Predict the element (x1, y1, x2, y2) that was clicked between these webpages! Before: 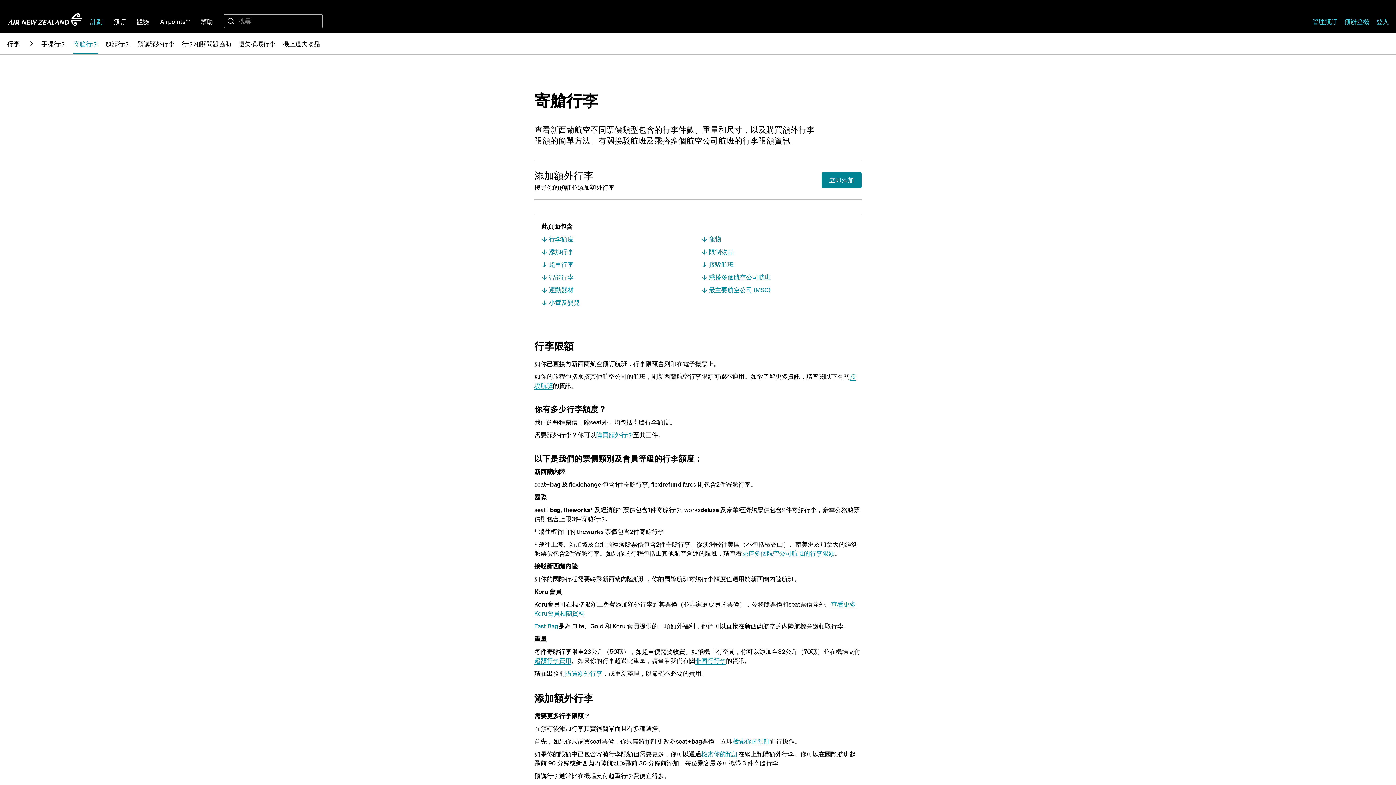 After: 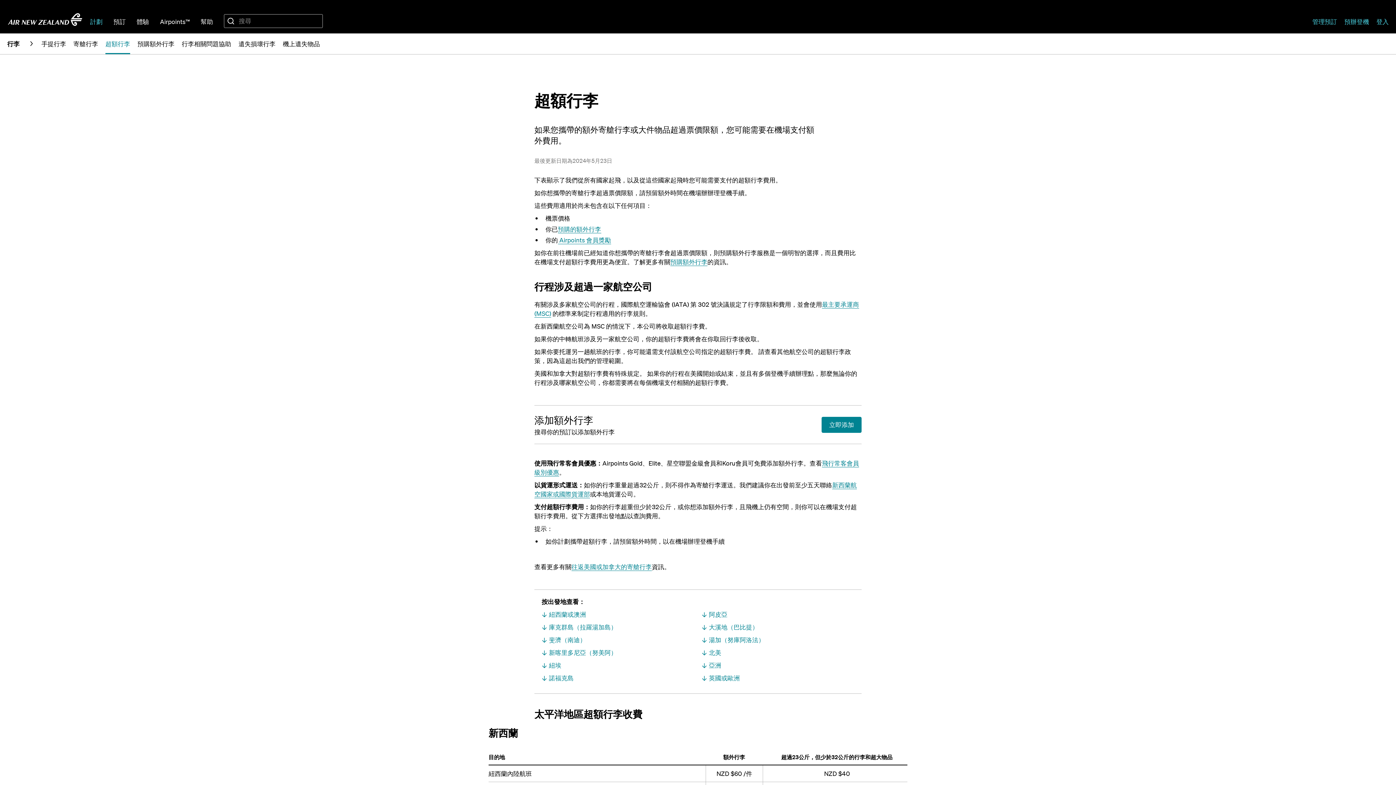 Action: bbox: (534, 657, 571, 665) label: 超額行李費用